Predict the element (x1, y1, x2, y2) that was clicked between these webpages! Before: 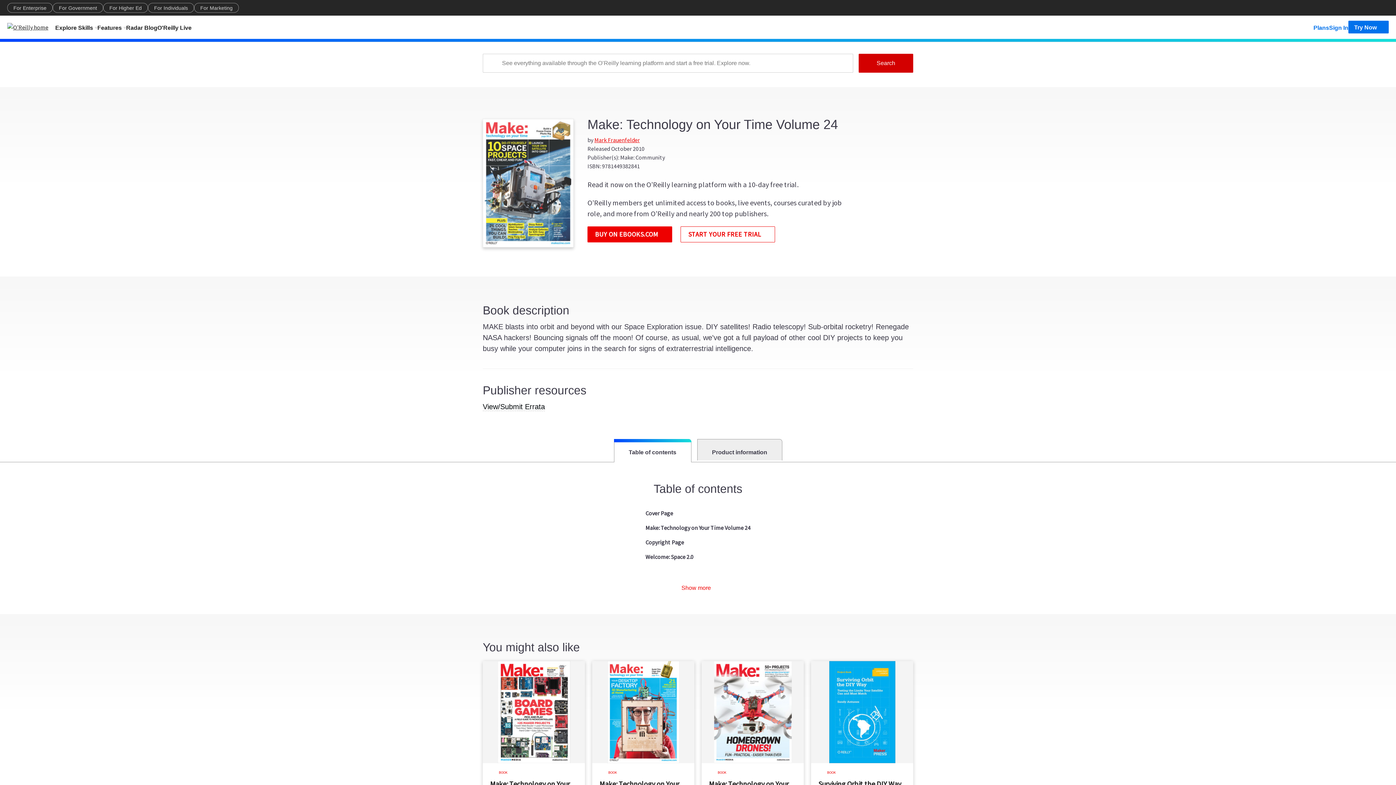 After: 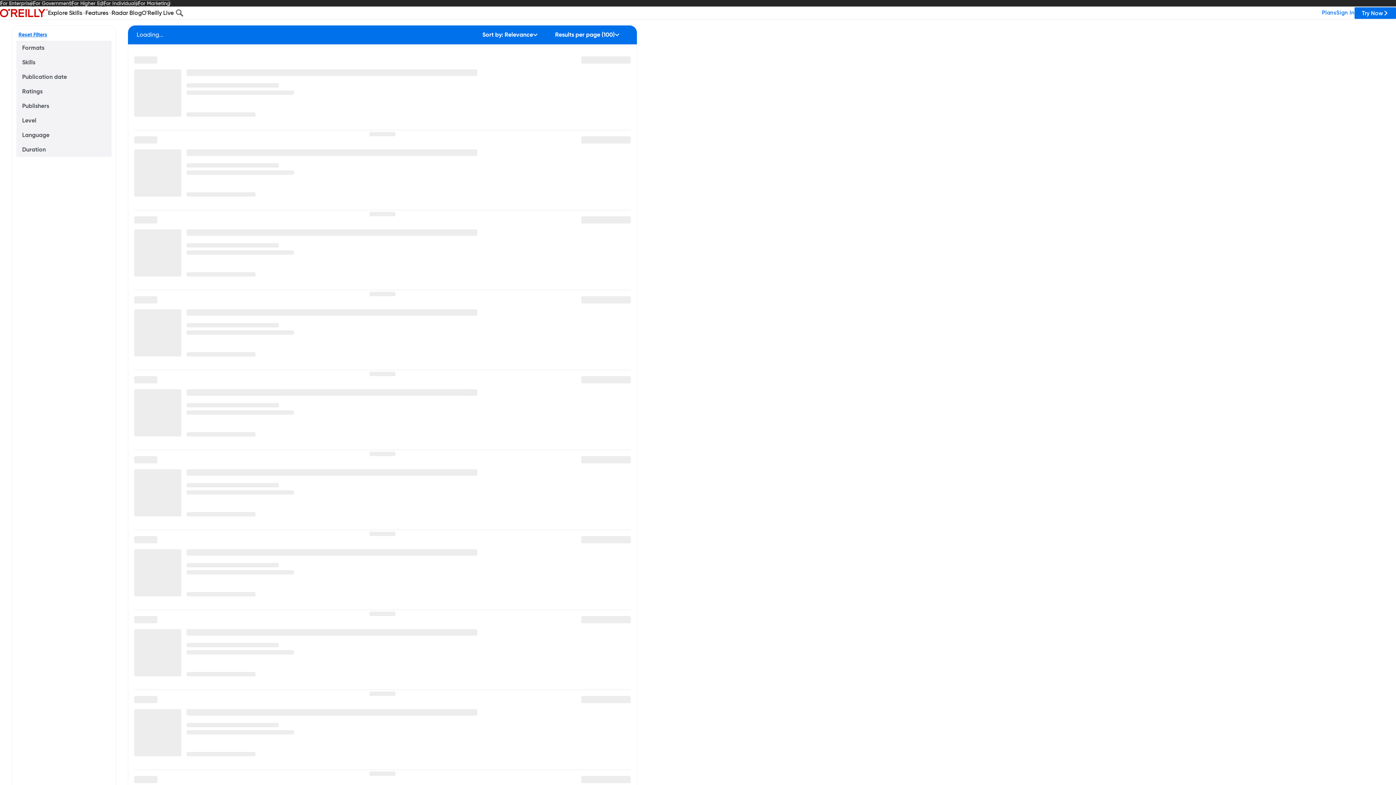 Action: bbox: (594, 136, 639, 143) label: Mark Frauenfelder